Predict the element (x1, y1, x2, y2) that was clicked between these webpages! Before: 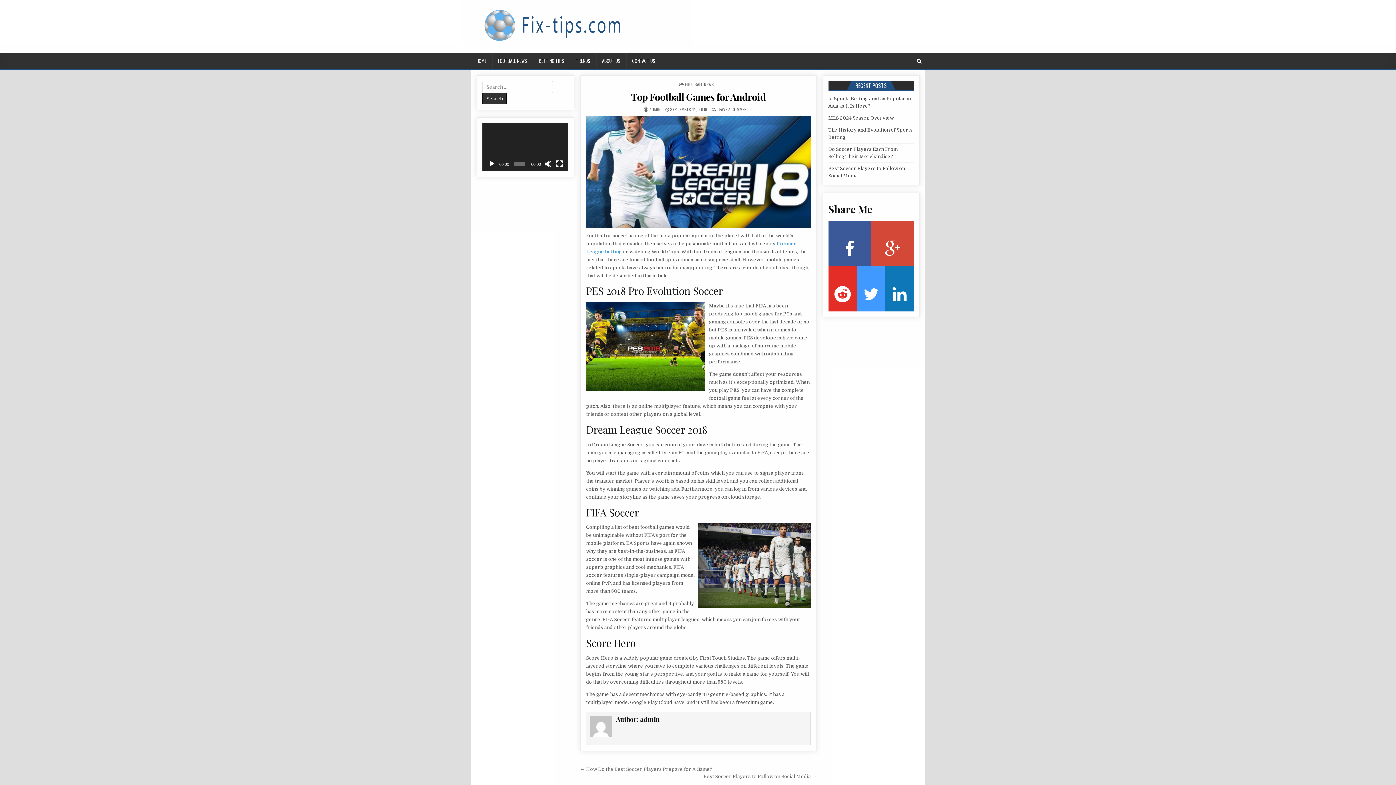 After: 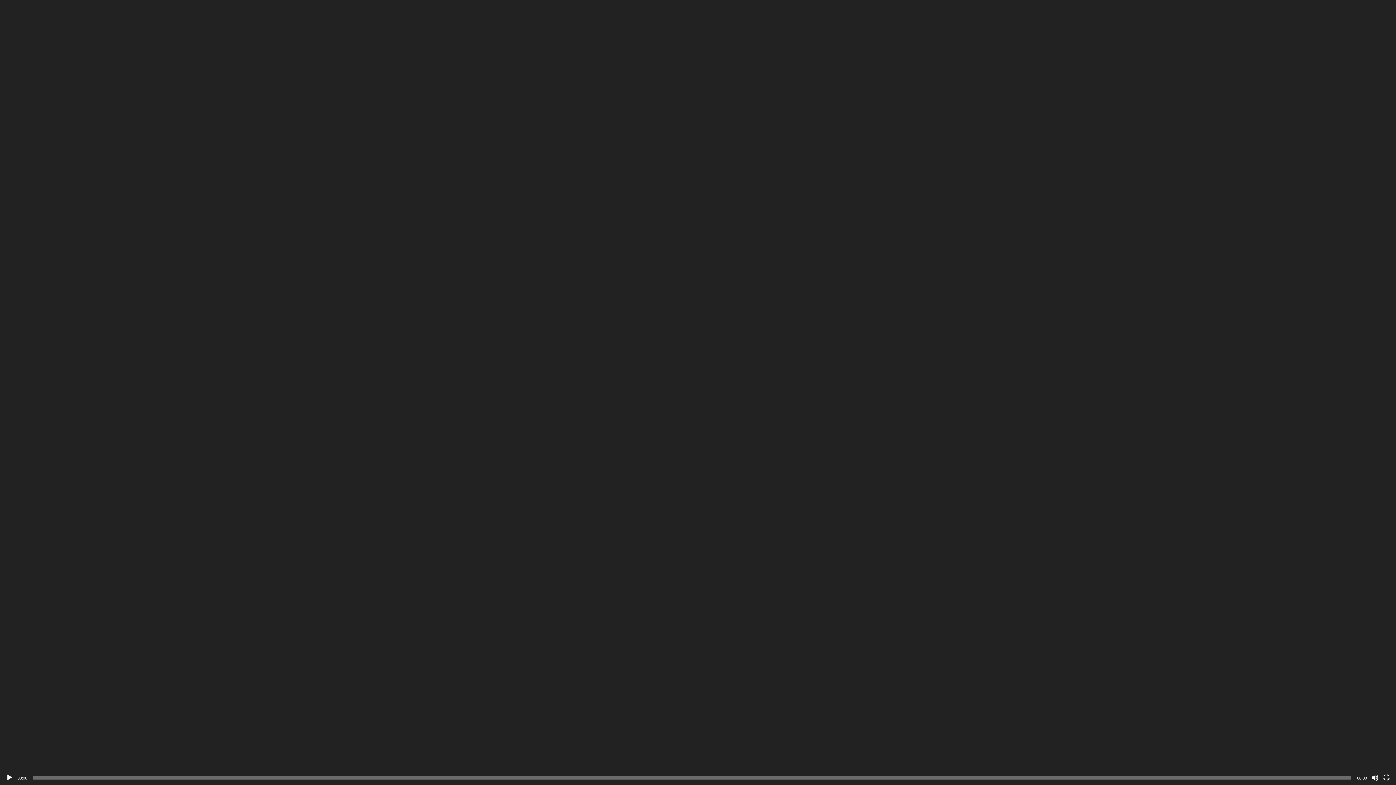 Action: label: Fullscreen bbox: (555, 160, 563, 167)